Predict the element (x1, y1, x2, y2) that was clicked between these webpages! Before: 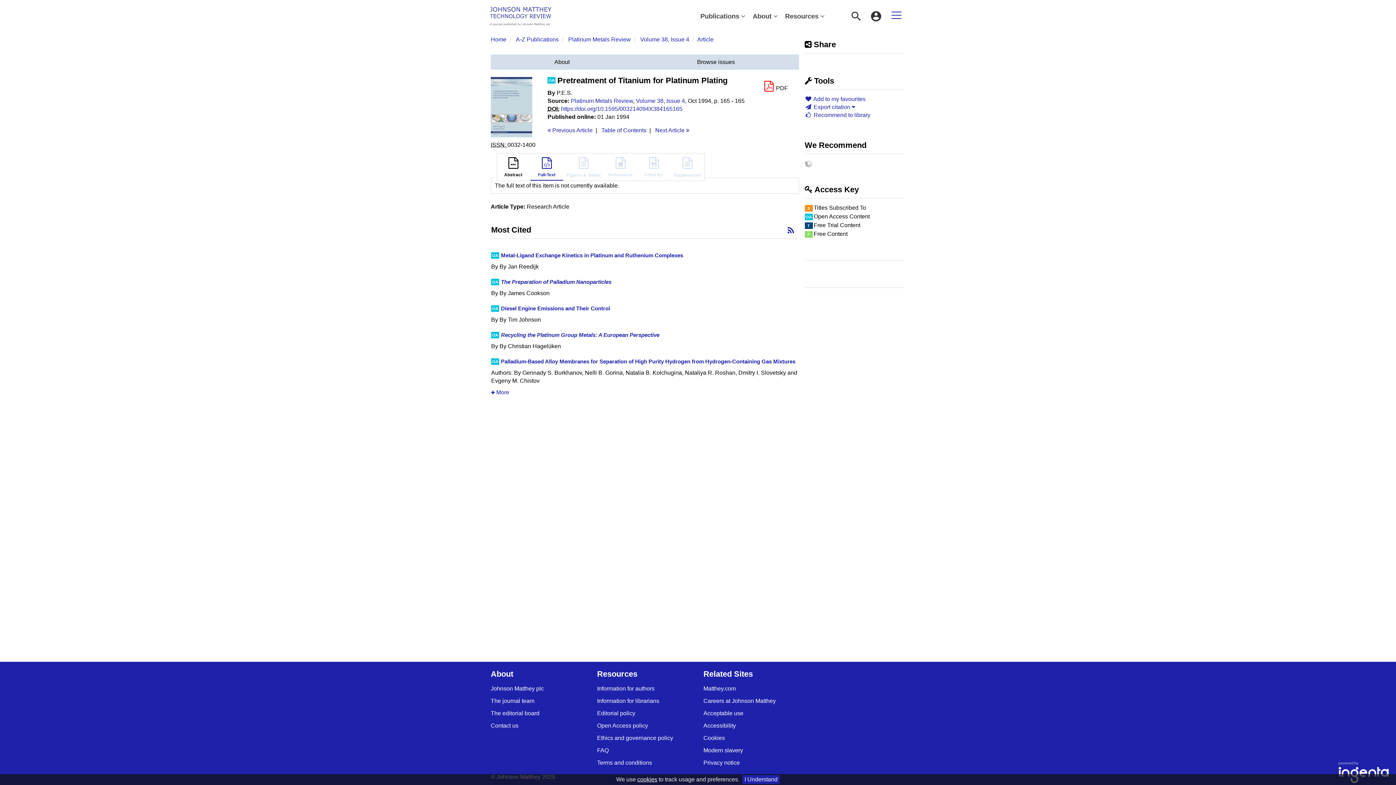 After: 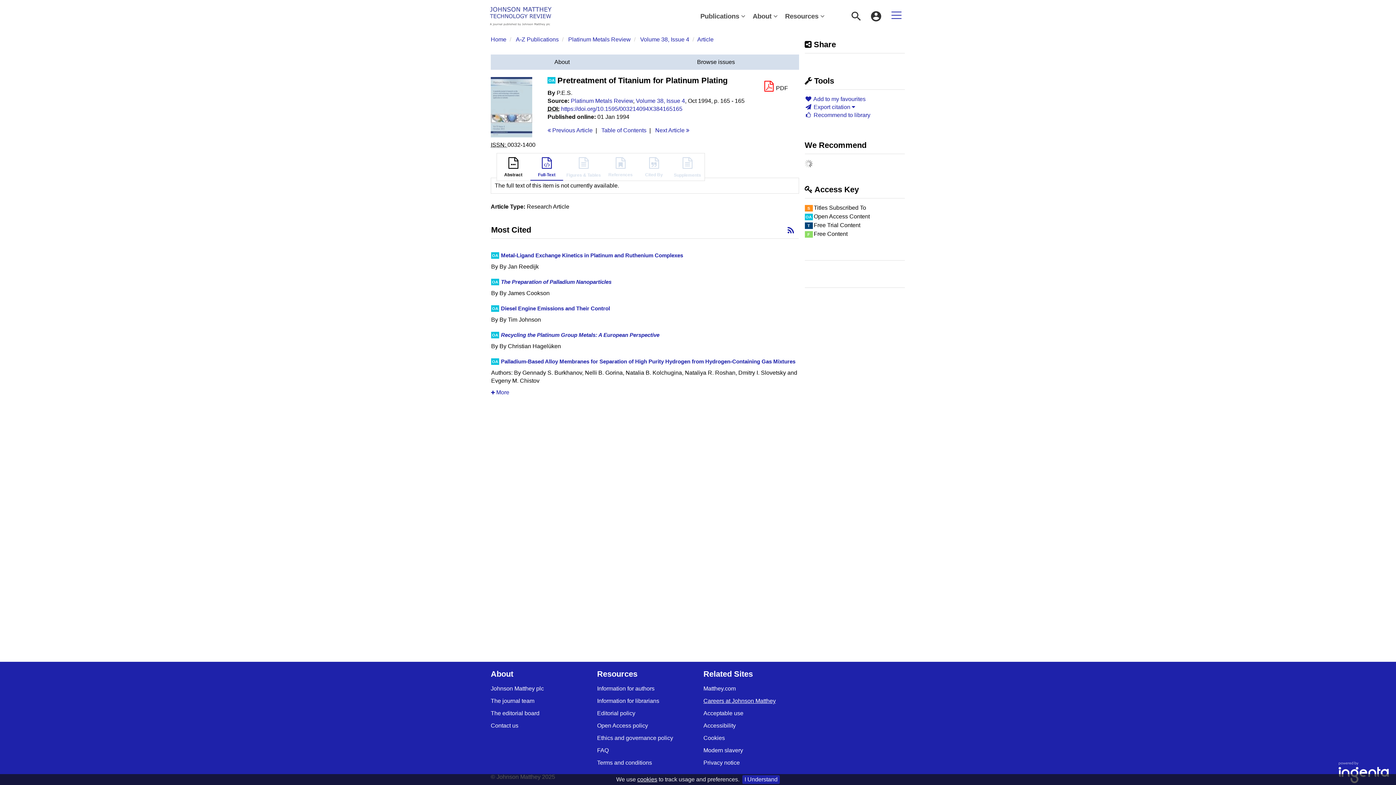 Action: bbox: (703, 698, 776, 704) label: Careers at Johnson Matthey